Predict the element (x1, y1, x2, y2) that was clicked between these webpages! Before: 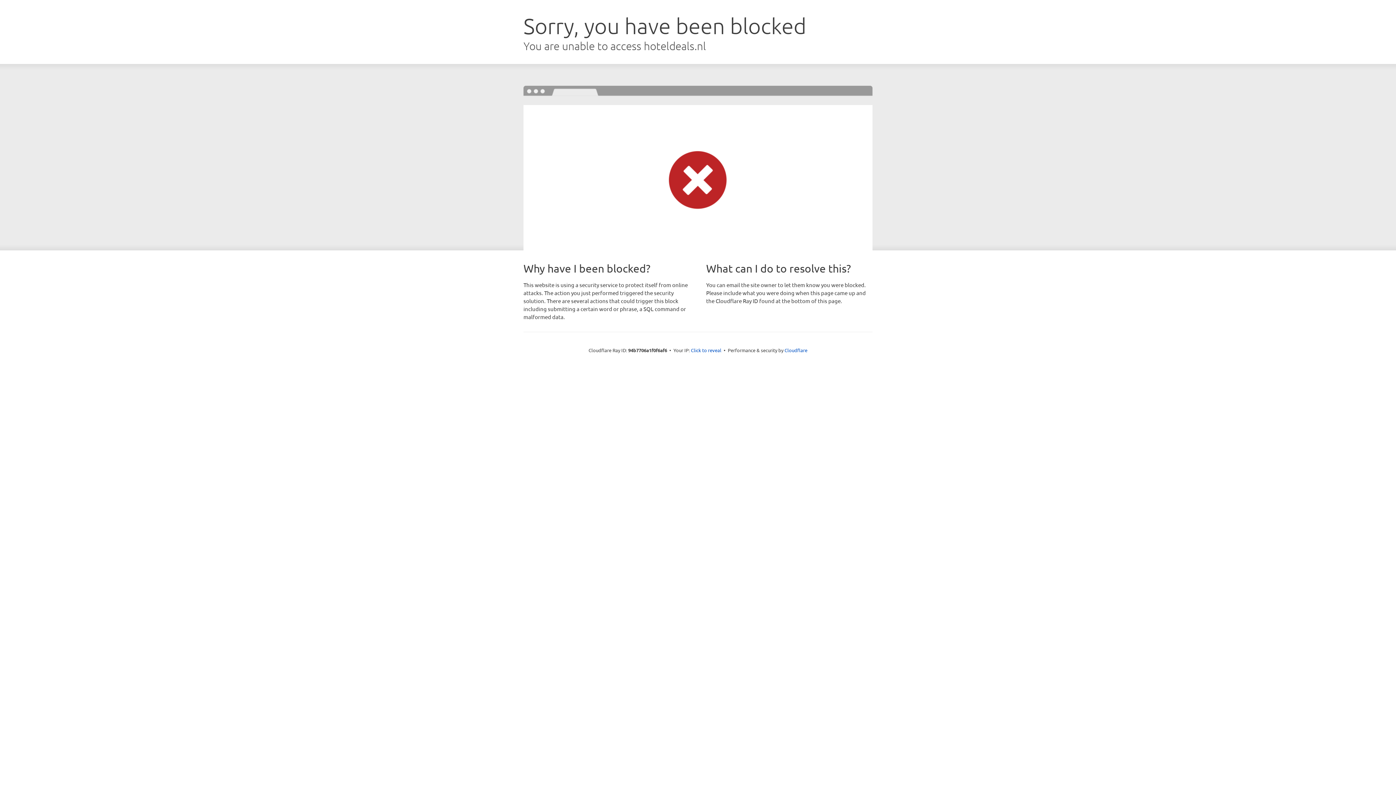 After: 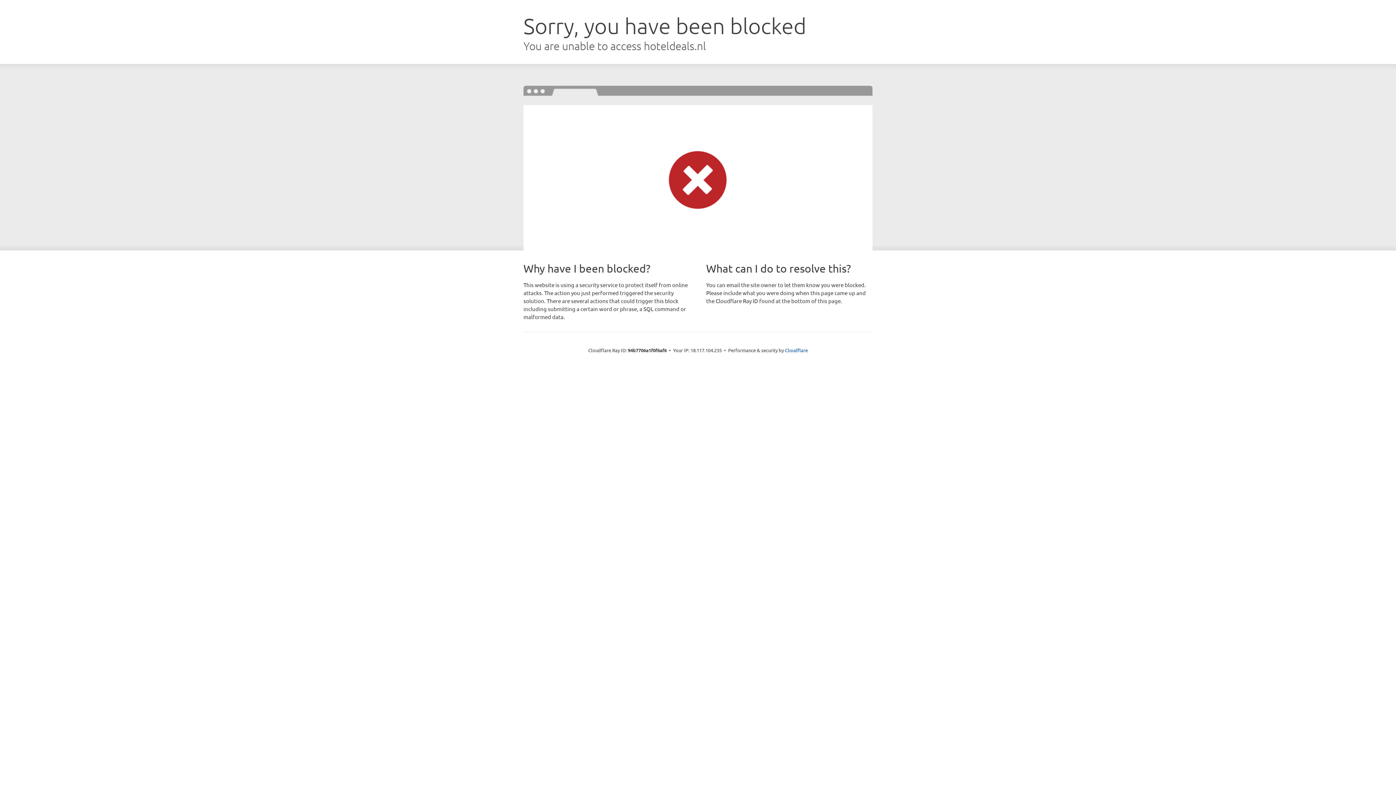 Action: bbox: (691, 346, 721, 353) label: Click to reveal